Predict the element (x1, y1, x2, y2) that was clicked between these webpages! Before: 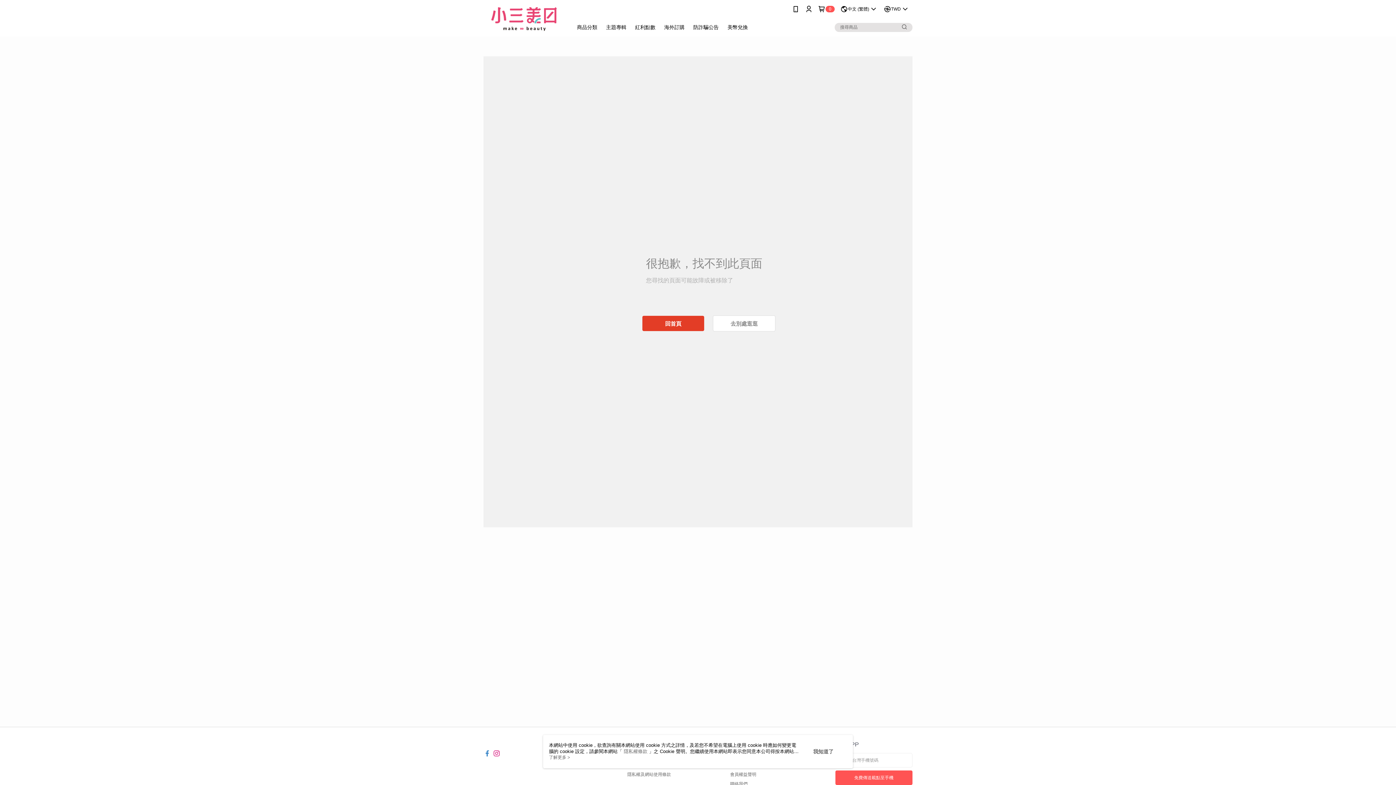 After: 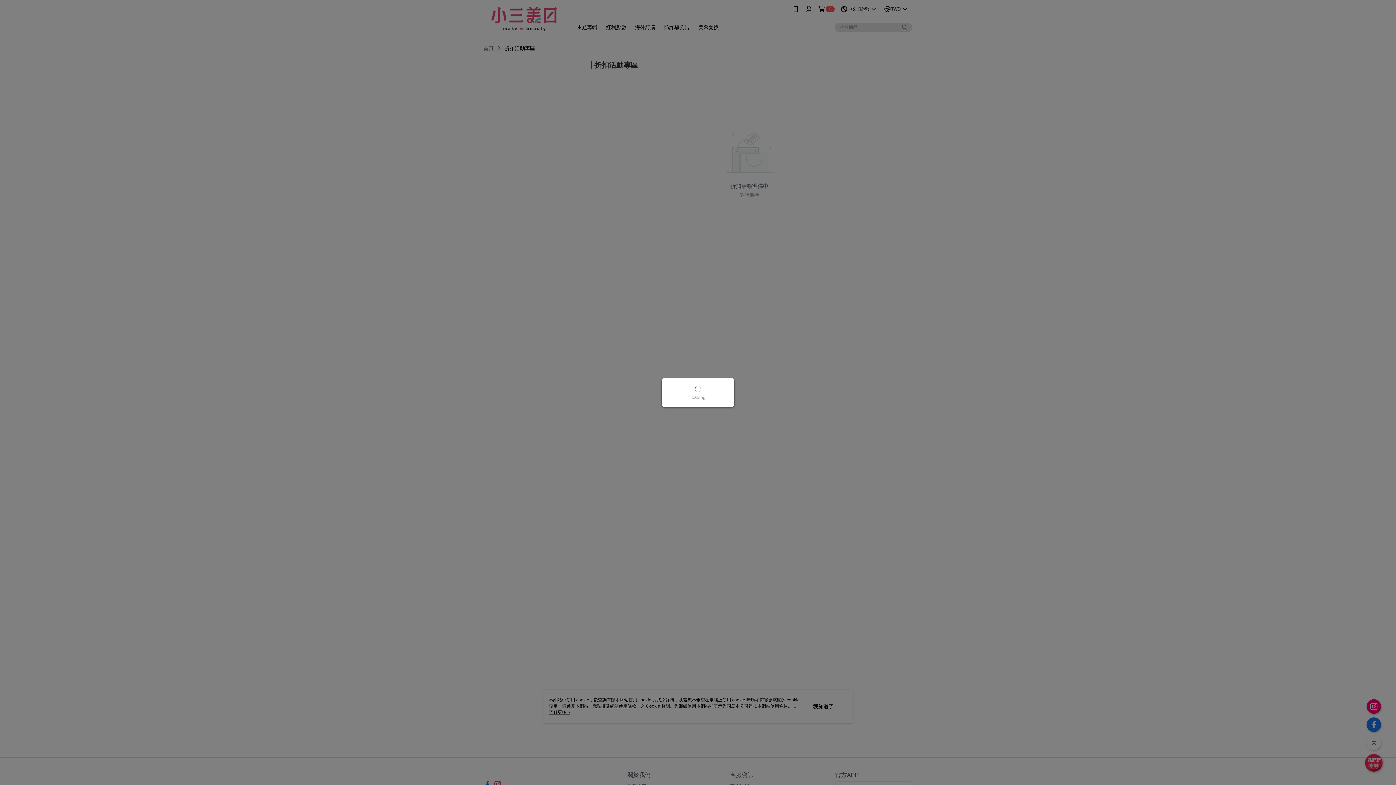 Action: label: 去別處逛逛 bbox: (713, 315, 775, 331)